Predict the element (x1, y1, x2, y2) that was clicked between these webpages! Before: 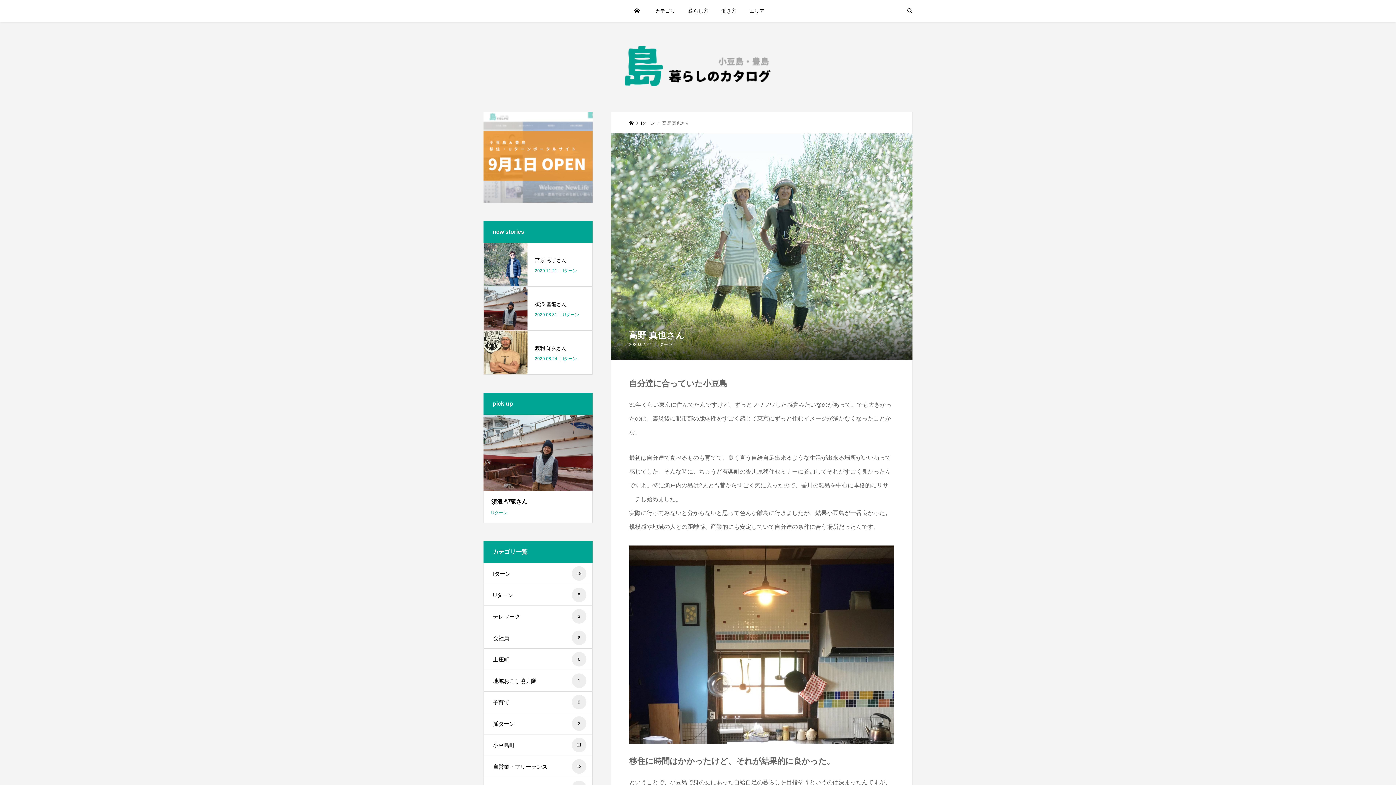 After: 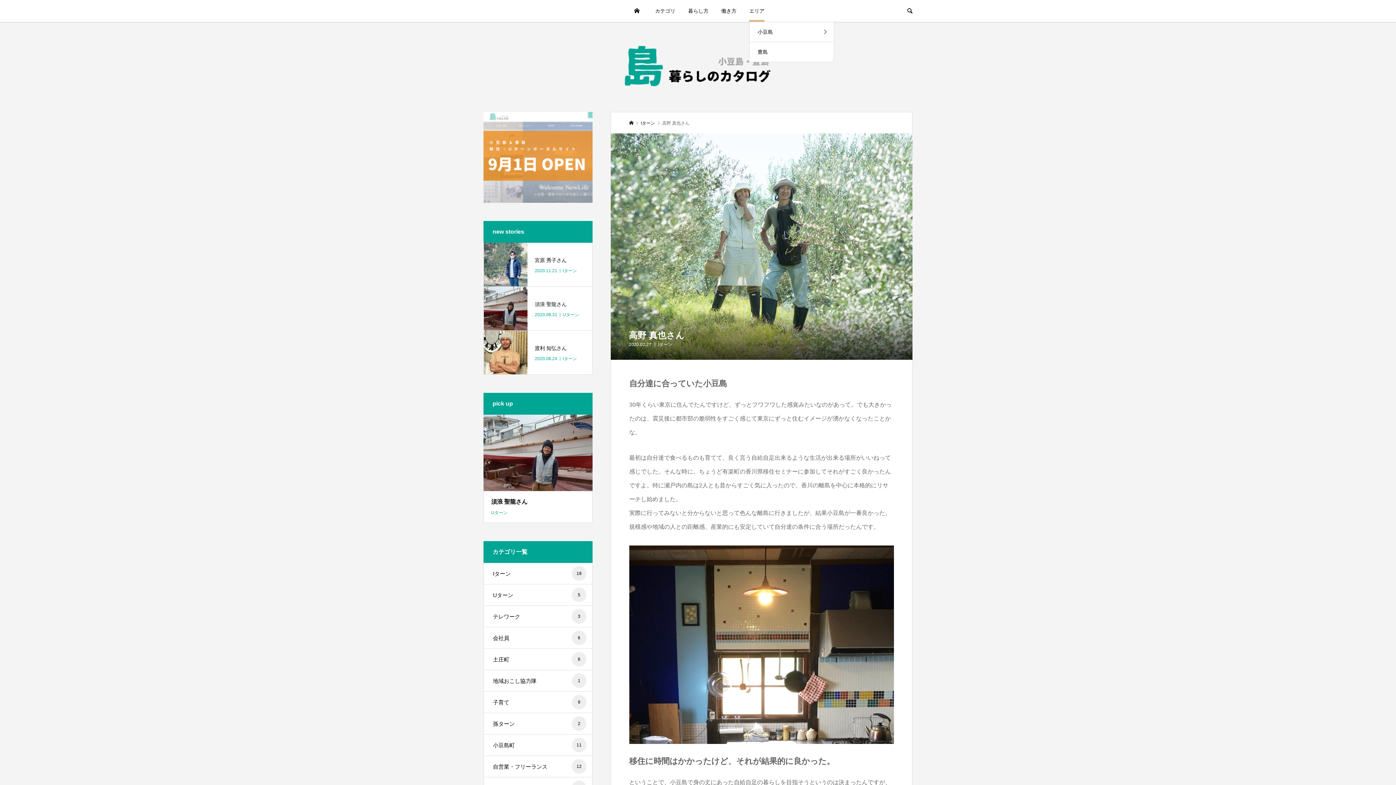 Action: bbox: (749, 0, 764, 21) label: エリア